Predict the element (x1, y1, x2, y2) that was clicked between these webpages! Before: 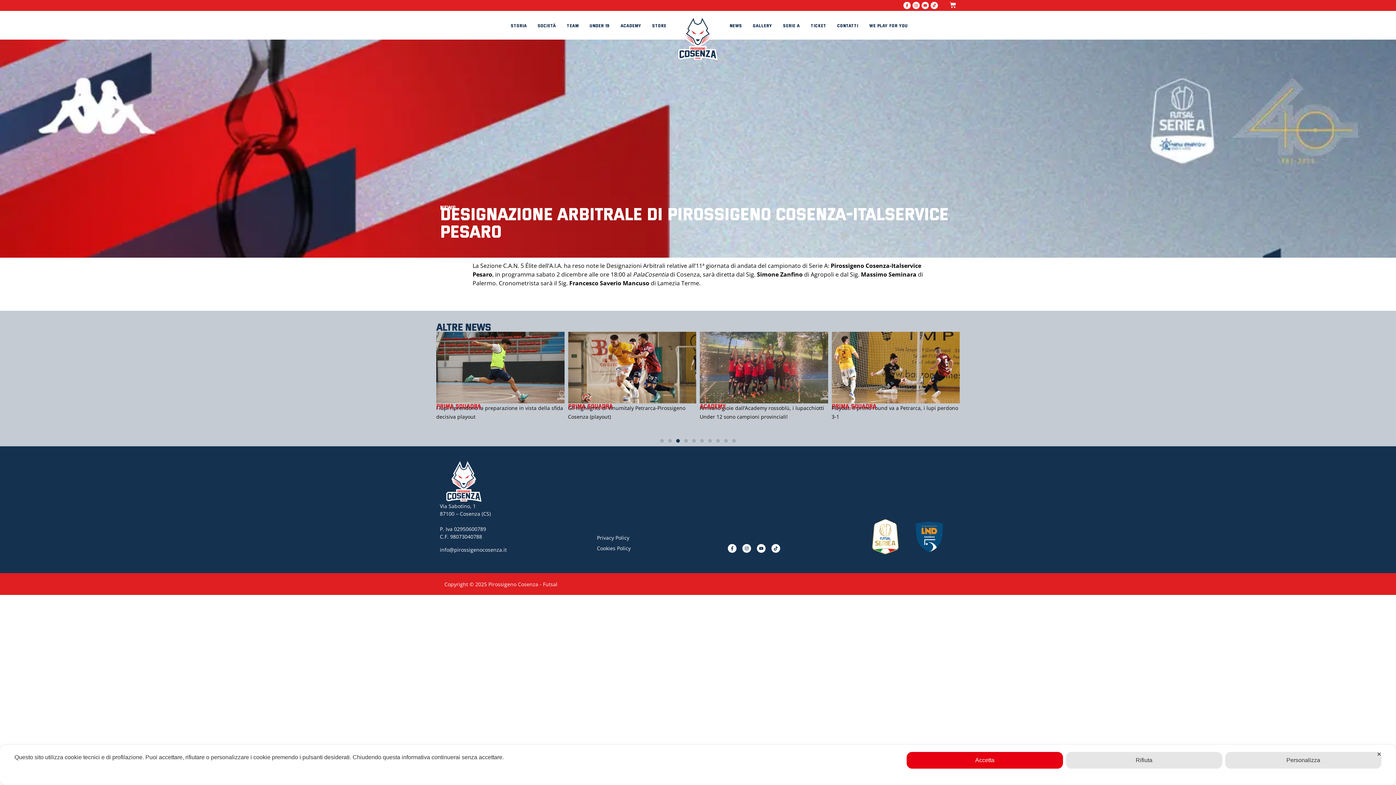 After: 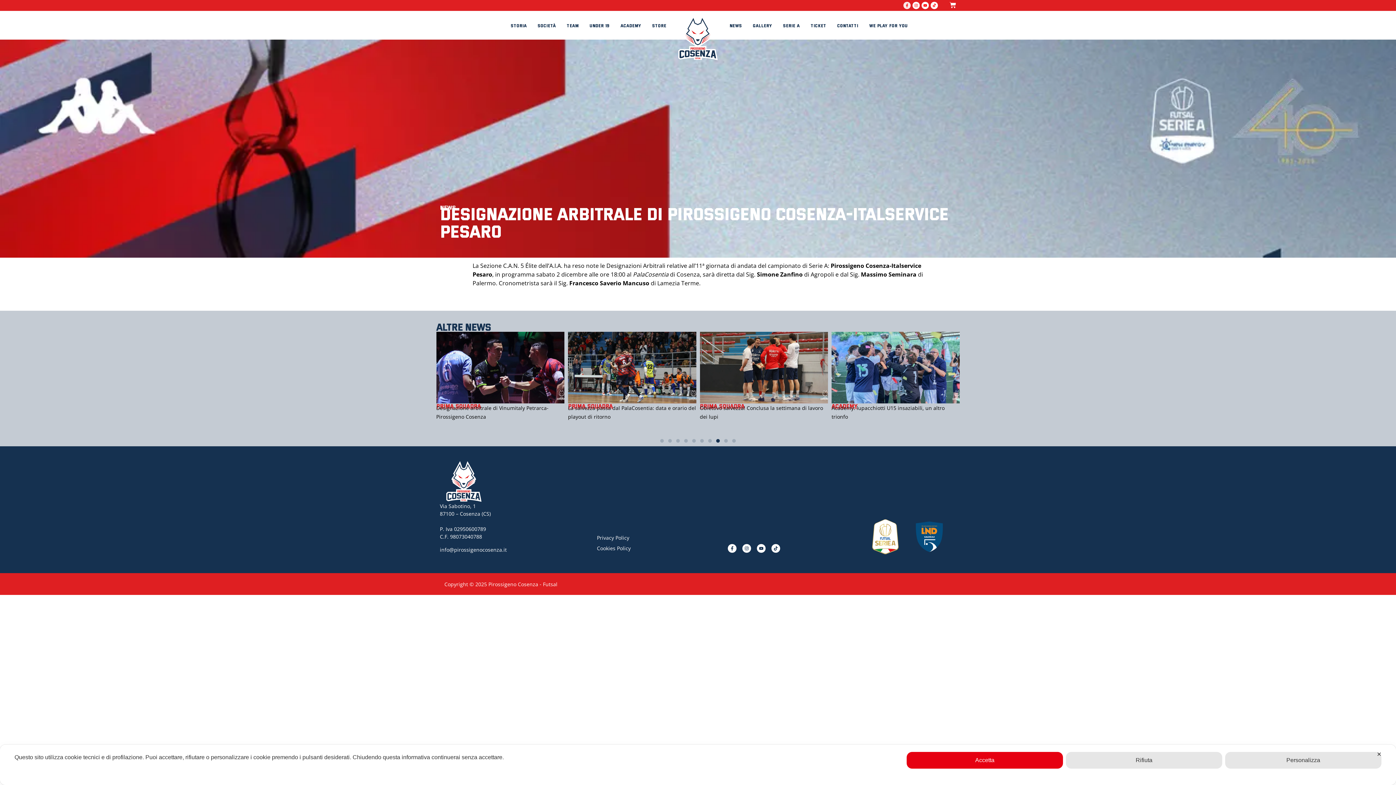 Action: label: Facebook-f bbox: (903, 1, 911, 9)